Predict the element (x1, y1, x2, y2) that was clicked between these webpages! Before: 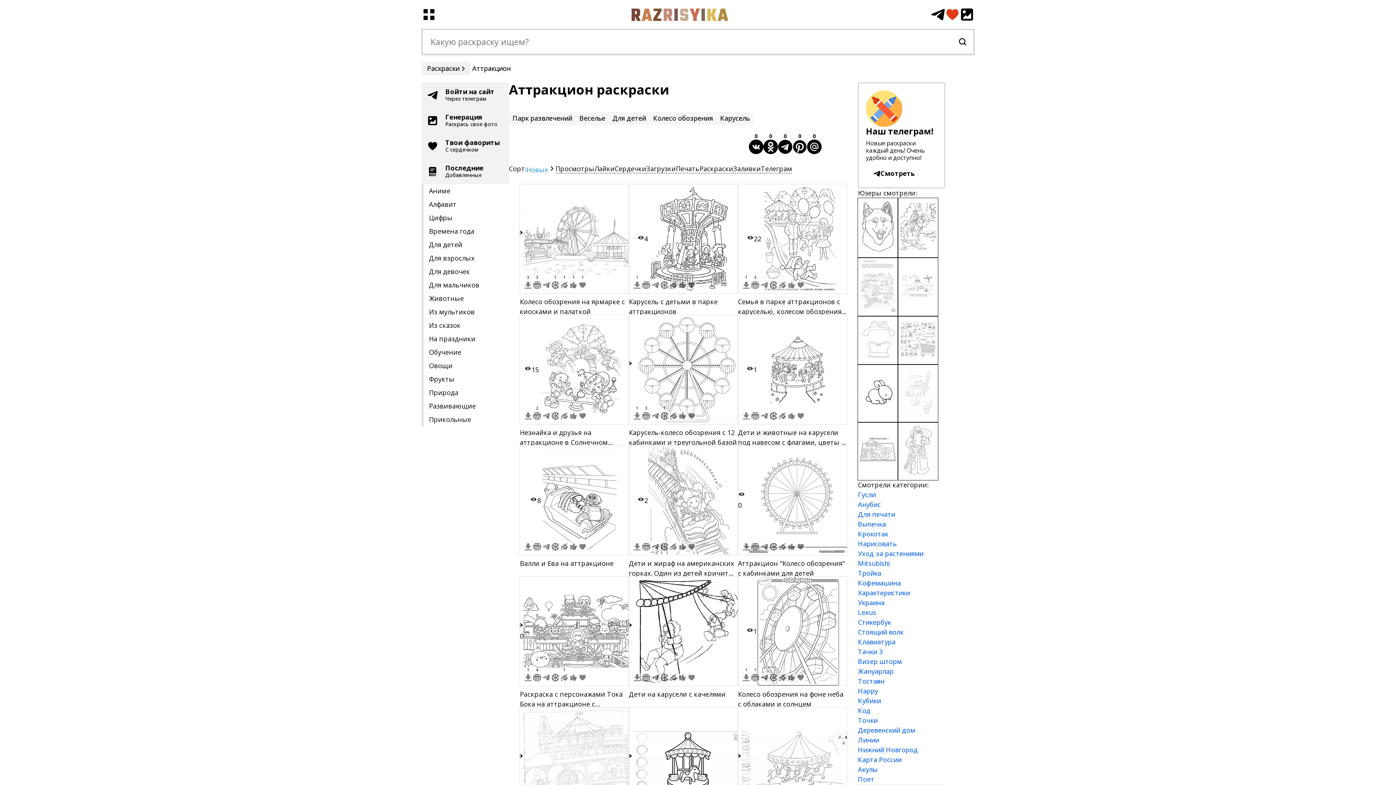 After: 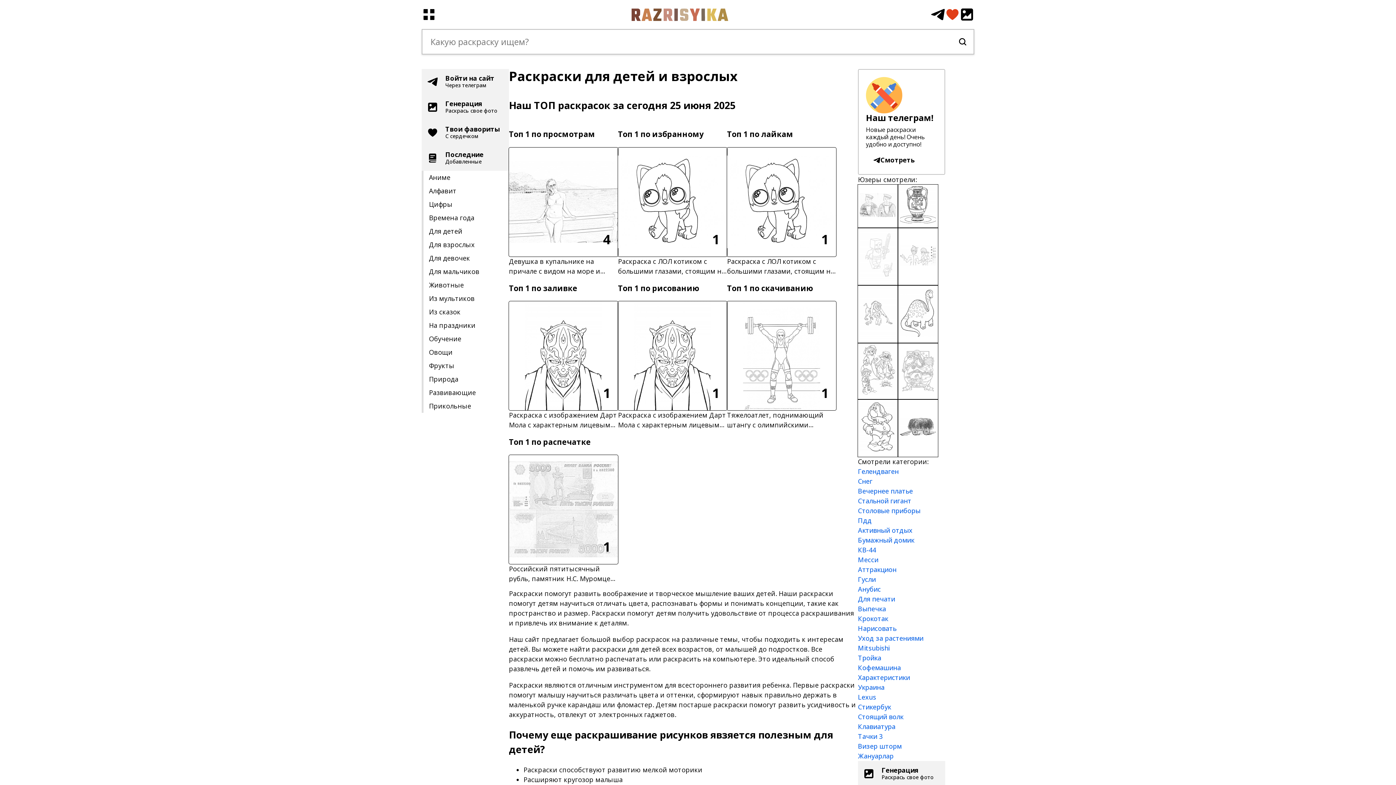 Action: bbox: (427, 63, 459, 73) label: Раскраски